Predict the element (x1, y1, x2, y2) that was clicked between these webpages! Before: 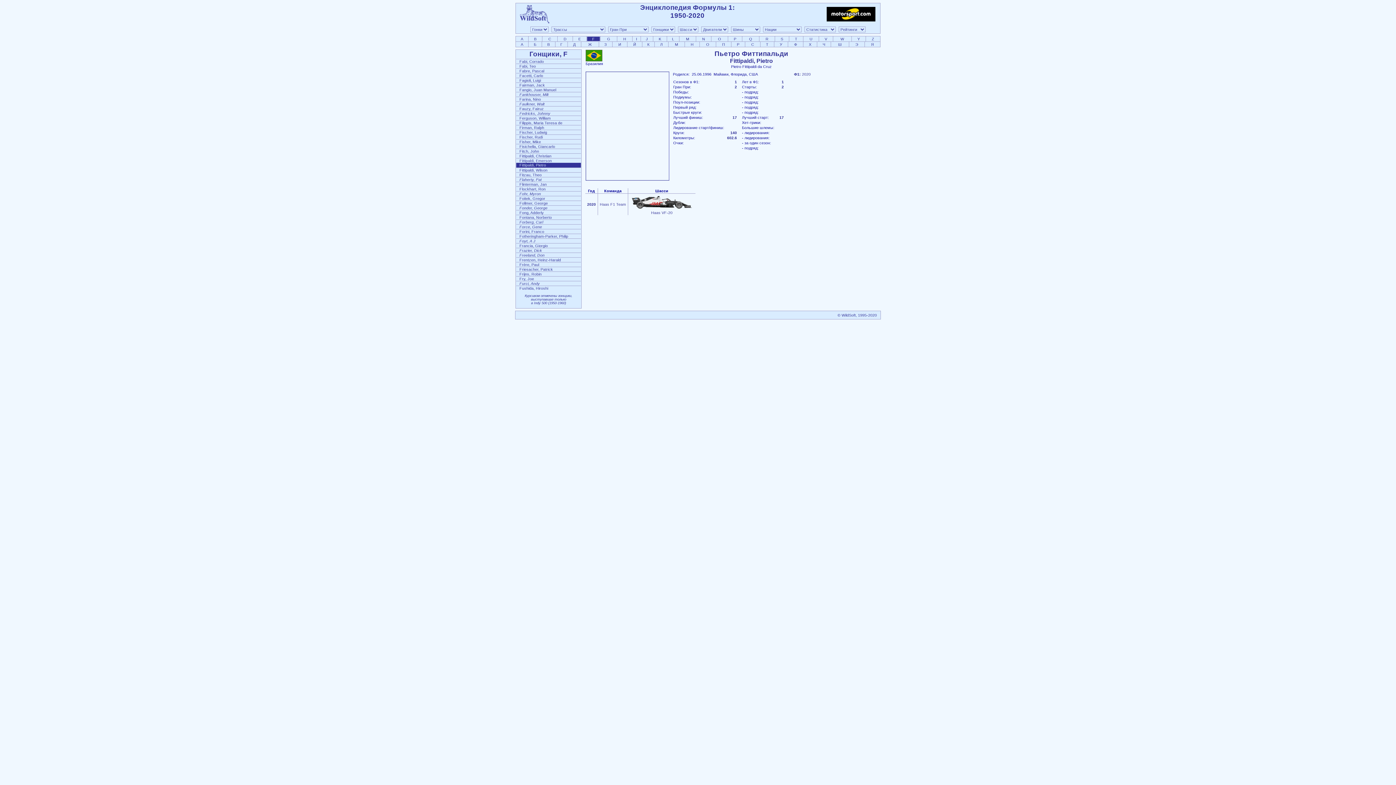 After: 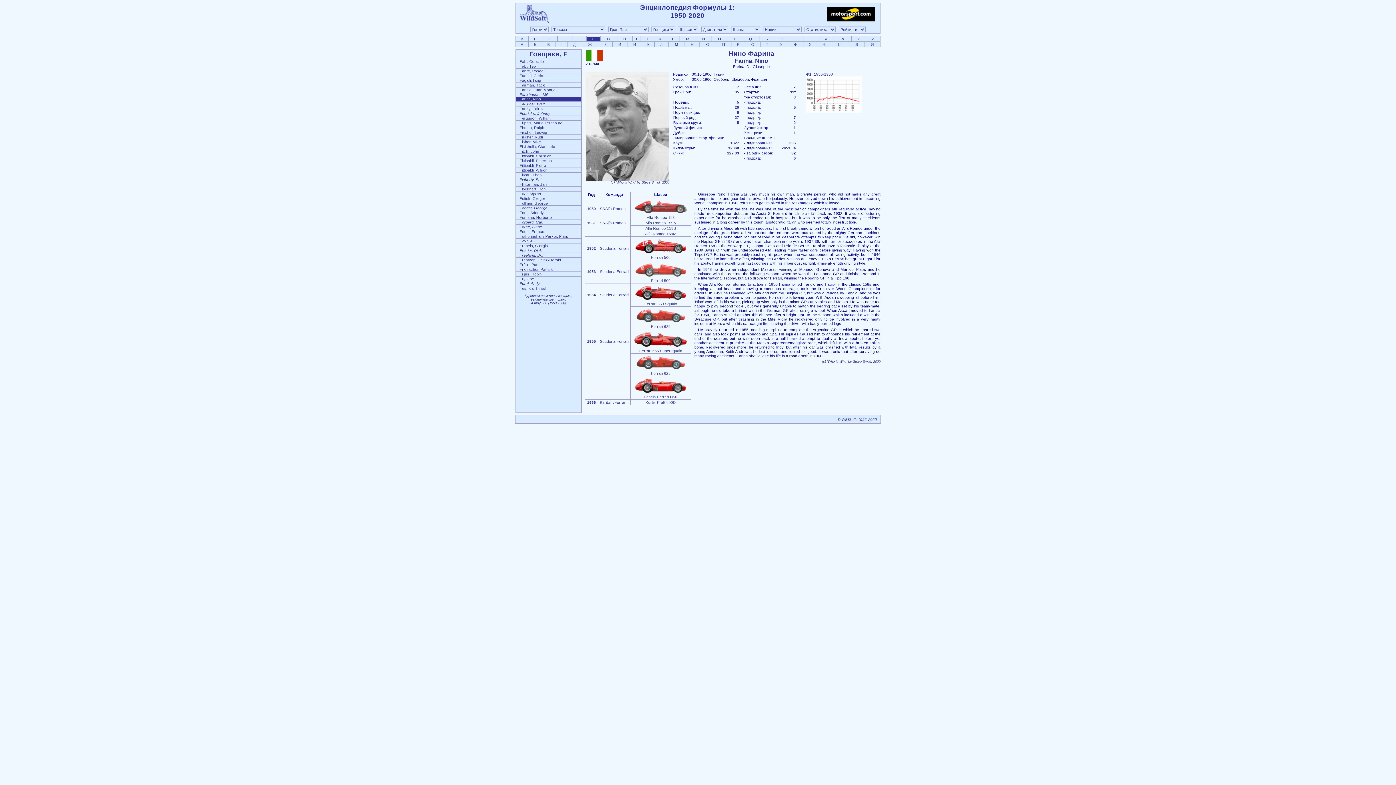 Action: bbox: (516, 96, 581, 101) label:    Farina, Nino   